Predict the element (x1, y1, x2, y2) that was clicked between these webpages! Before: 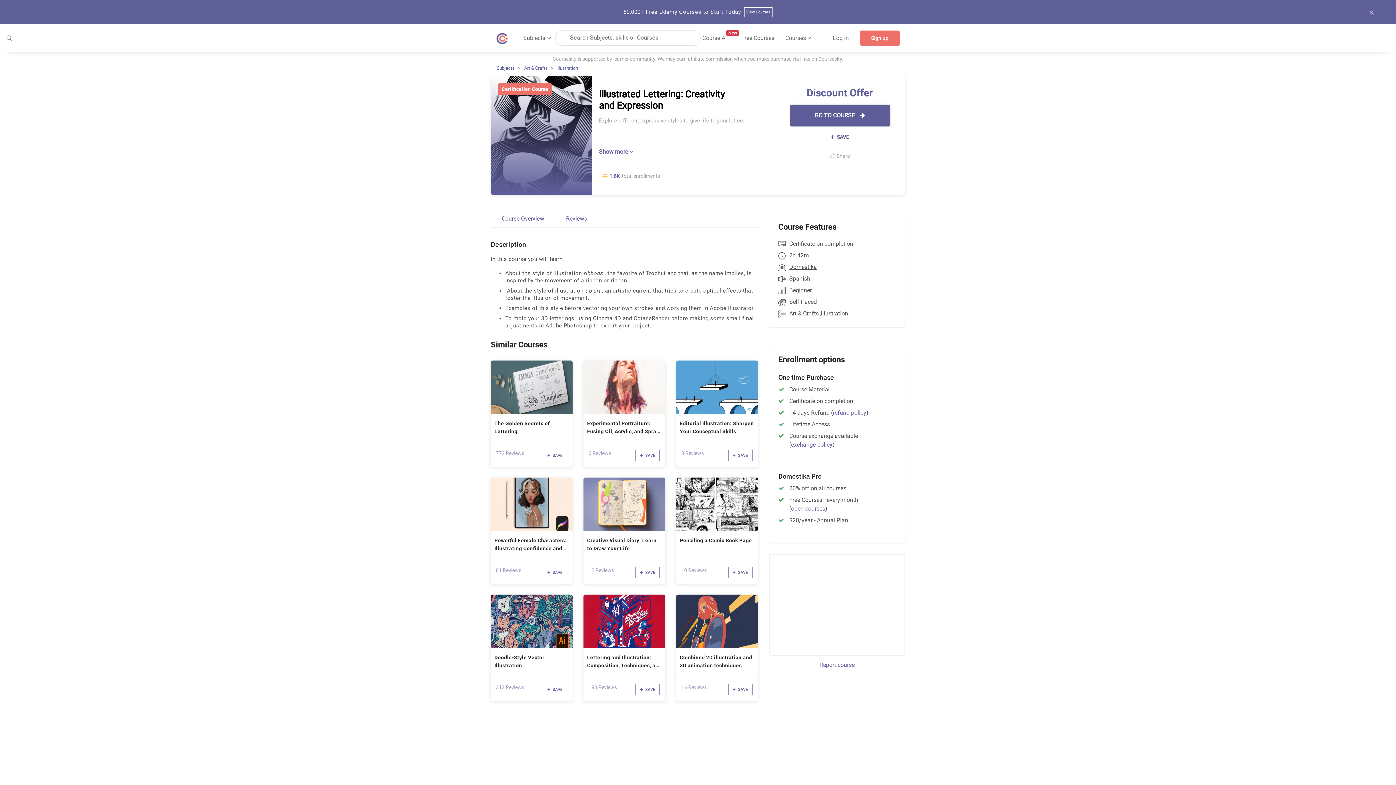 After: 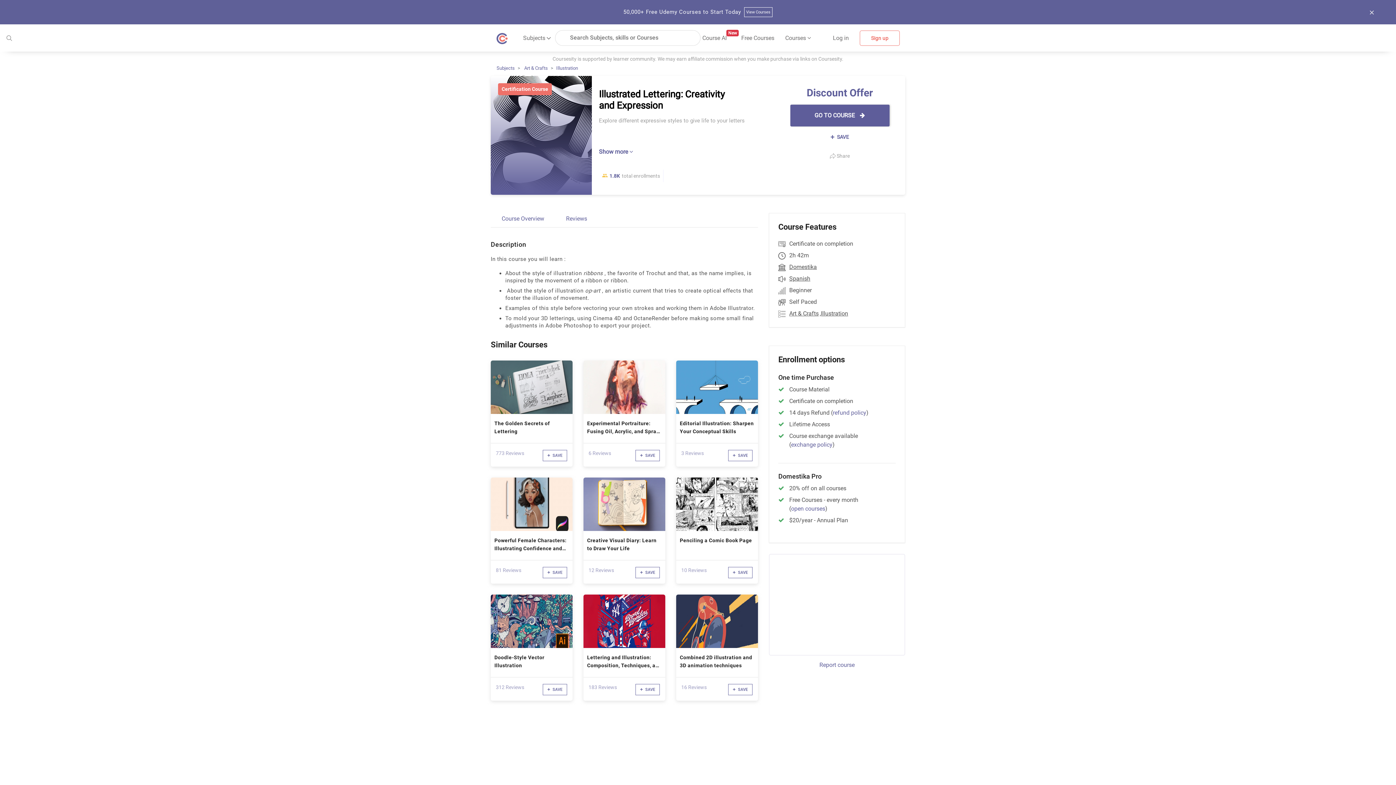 Action: bbox: (860, 30, 900, 45) label: Sign up